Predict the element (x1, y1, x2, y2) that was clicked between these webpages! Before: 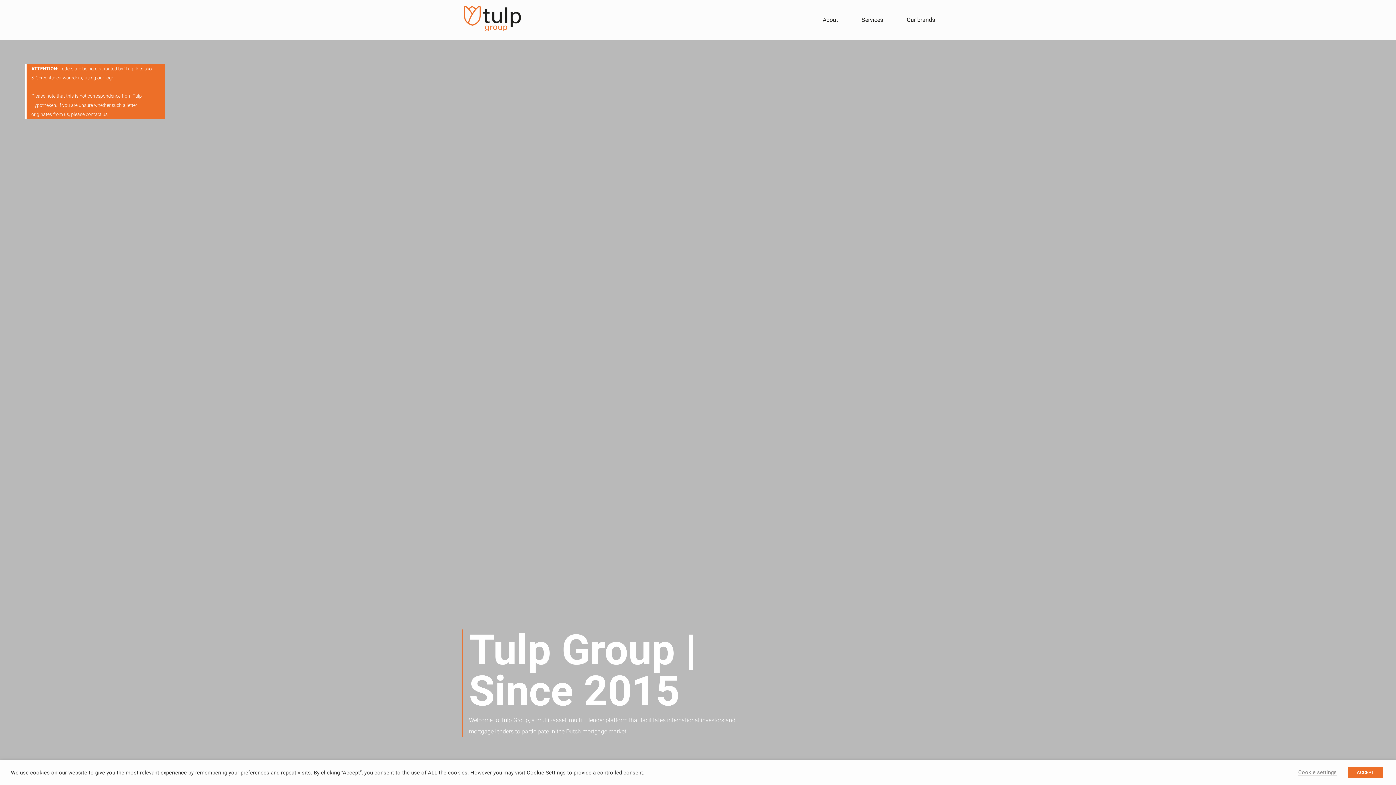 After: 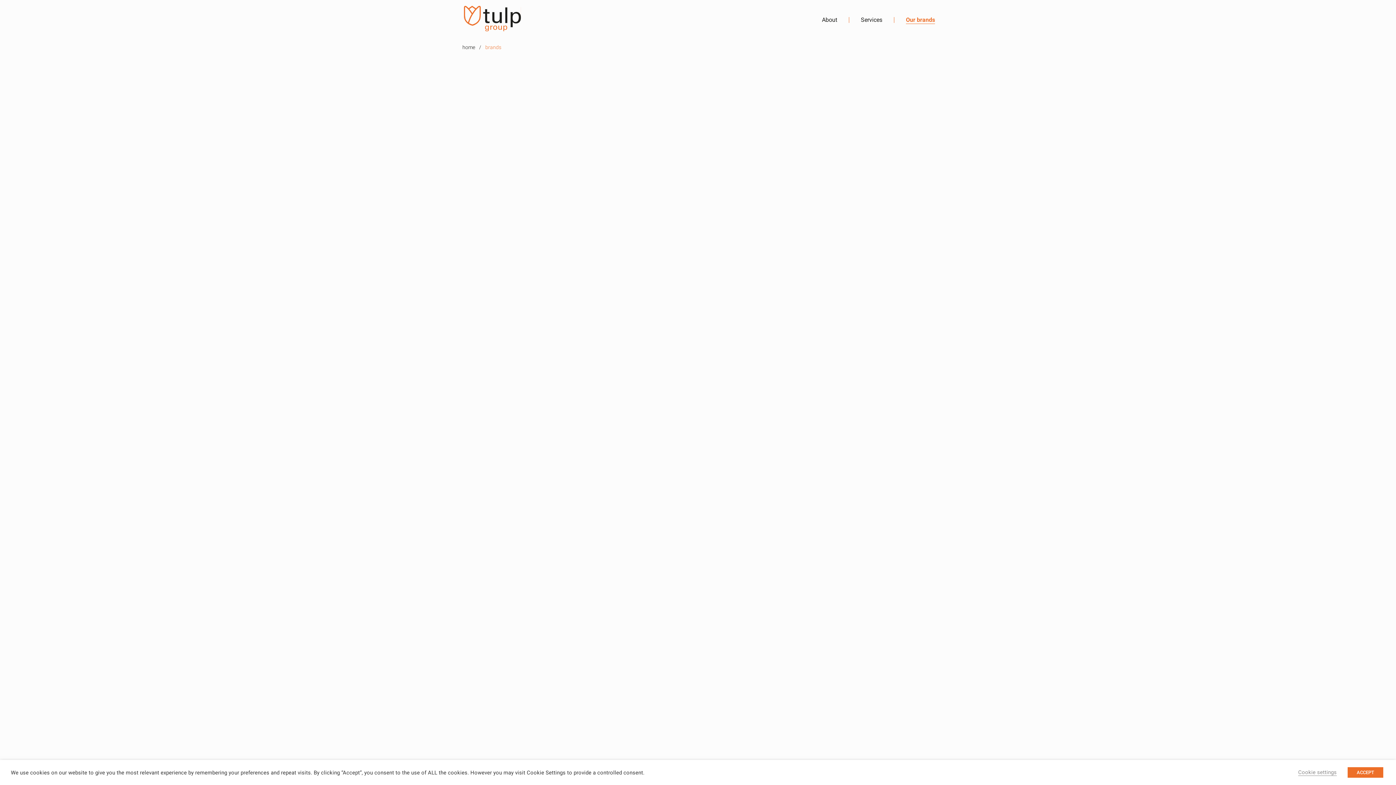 Action: bbox: (895, 17, 935, 22) label: Our brands